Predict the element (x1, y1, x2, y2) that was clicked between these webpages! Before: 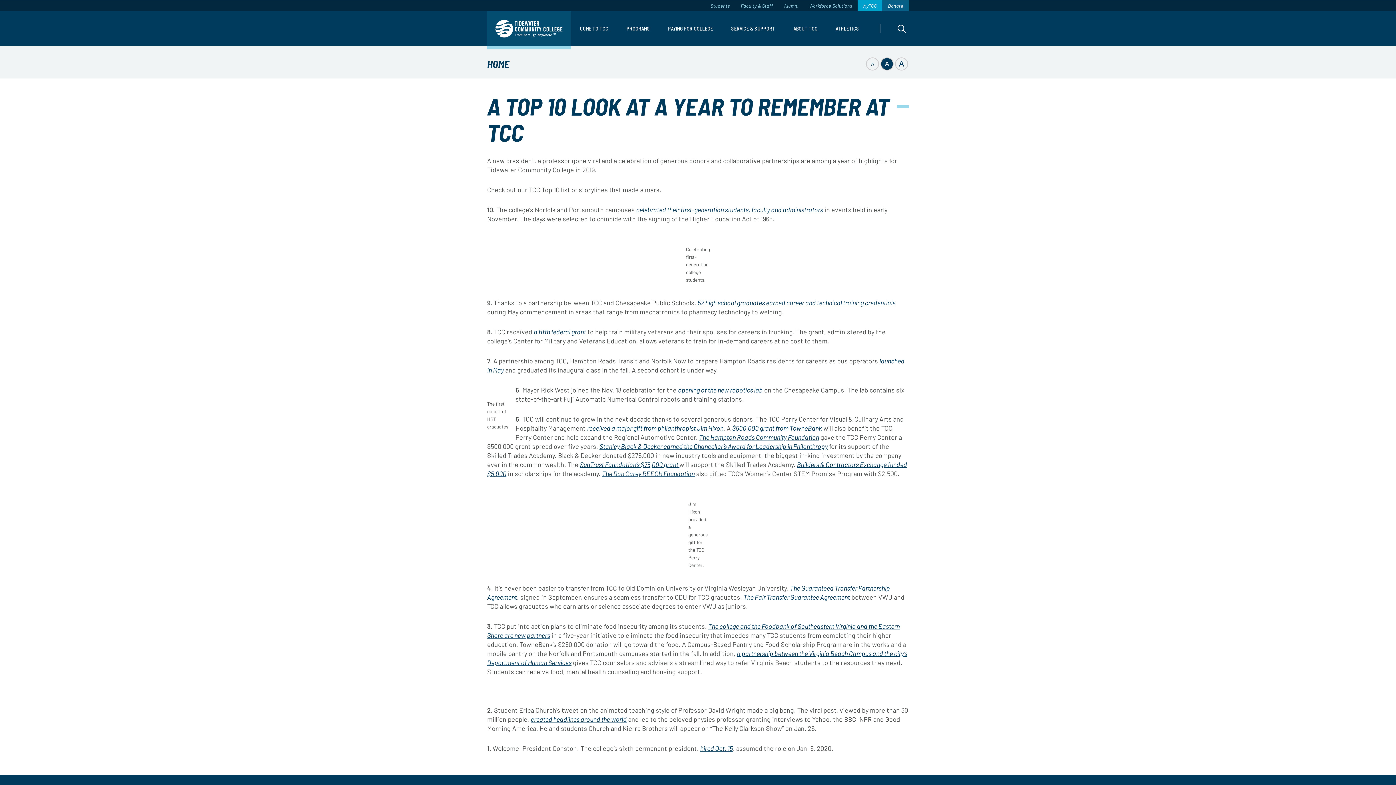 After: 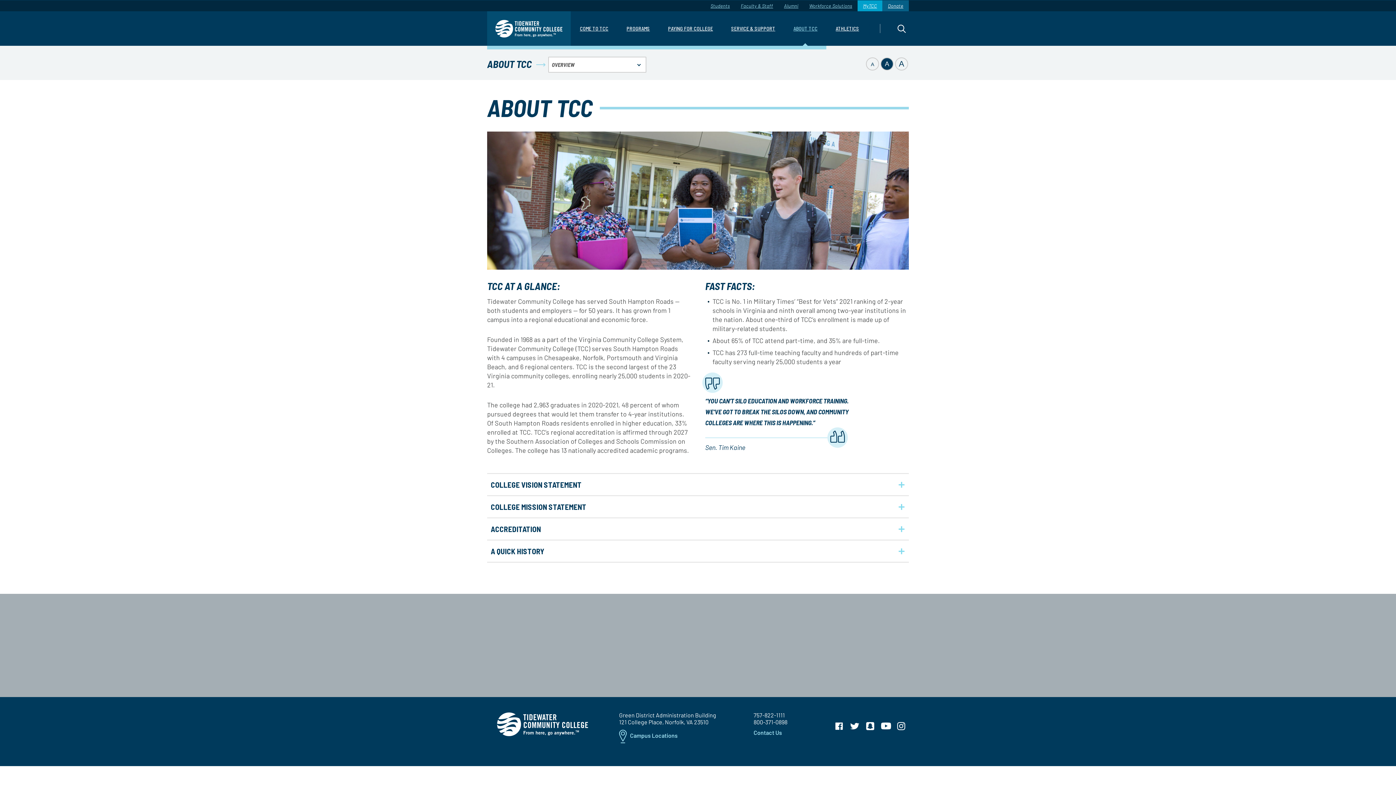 Action: label: ABOUT TCC bbox: (784, 11, 826, 45)